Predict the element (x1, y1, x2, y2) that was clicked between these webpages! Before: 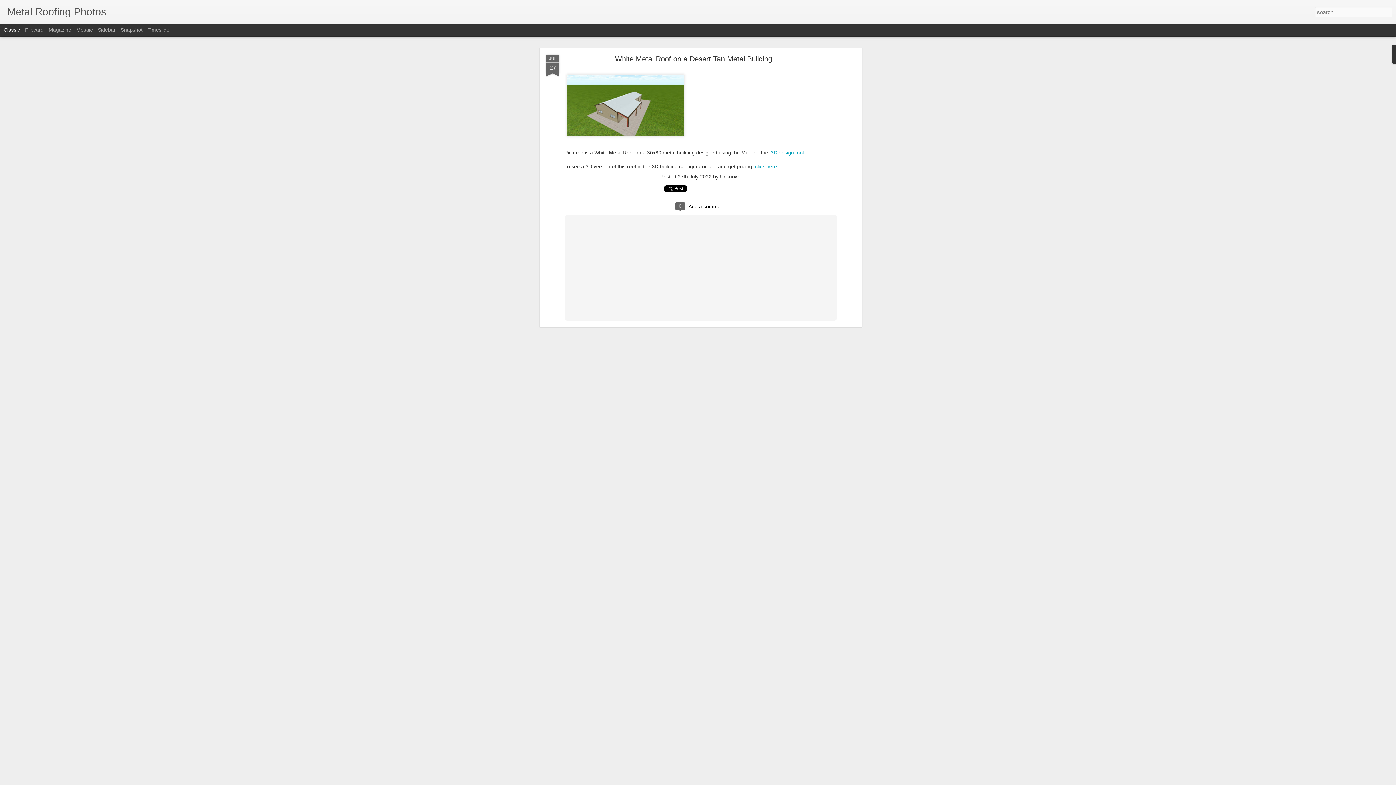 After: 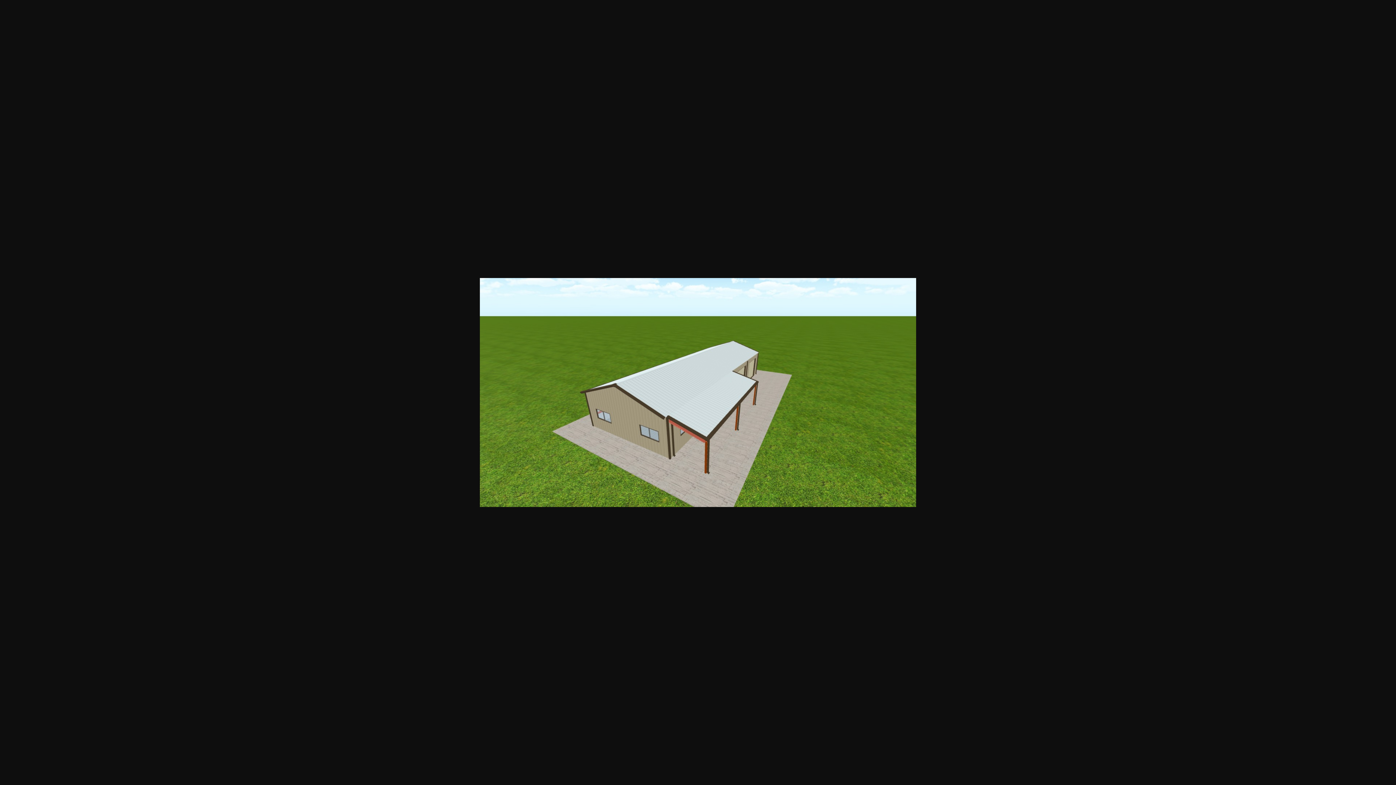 Action: bbox: (564, 137, 686, 143)